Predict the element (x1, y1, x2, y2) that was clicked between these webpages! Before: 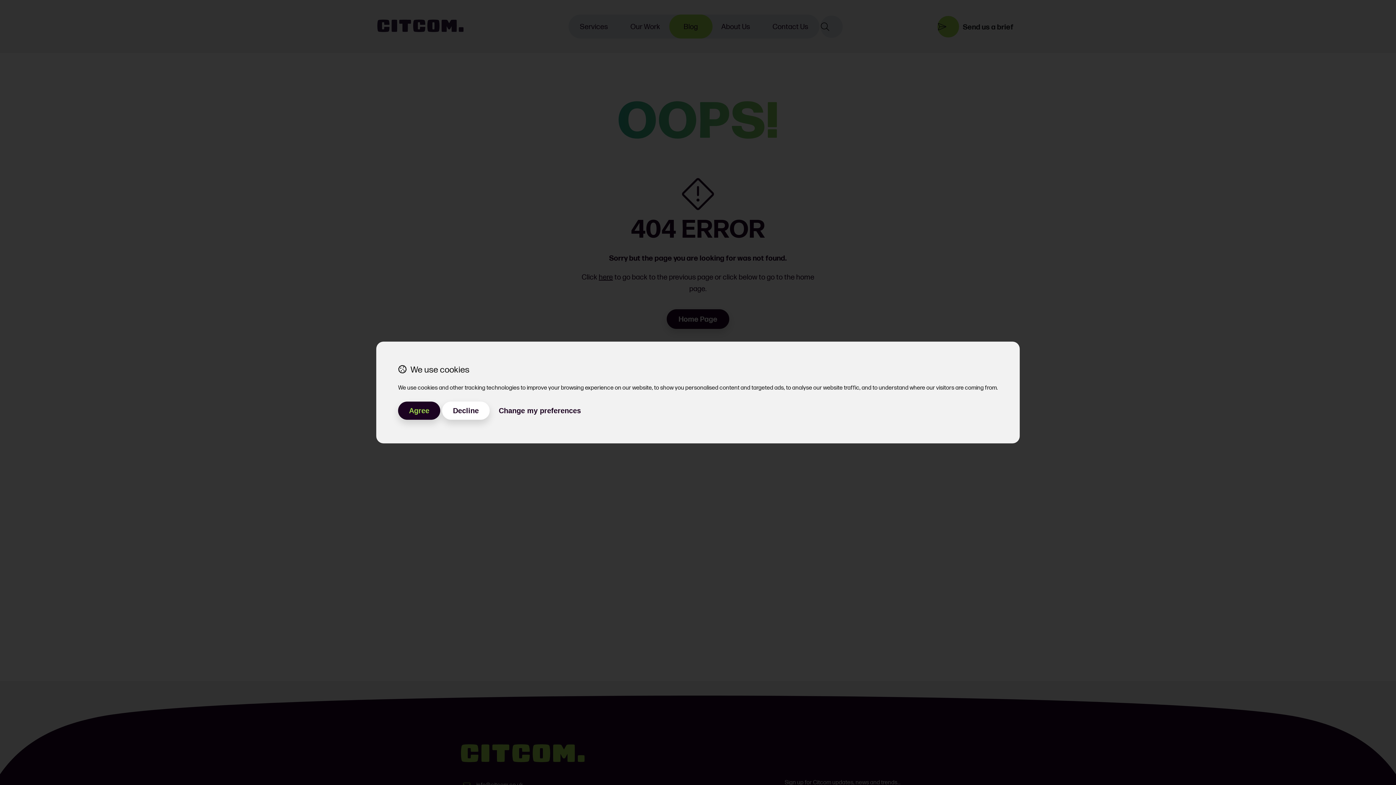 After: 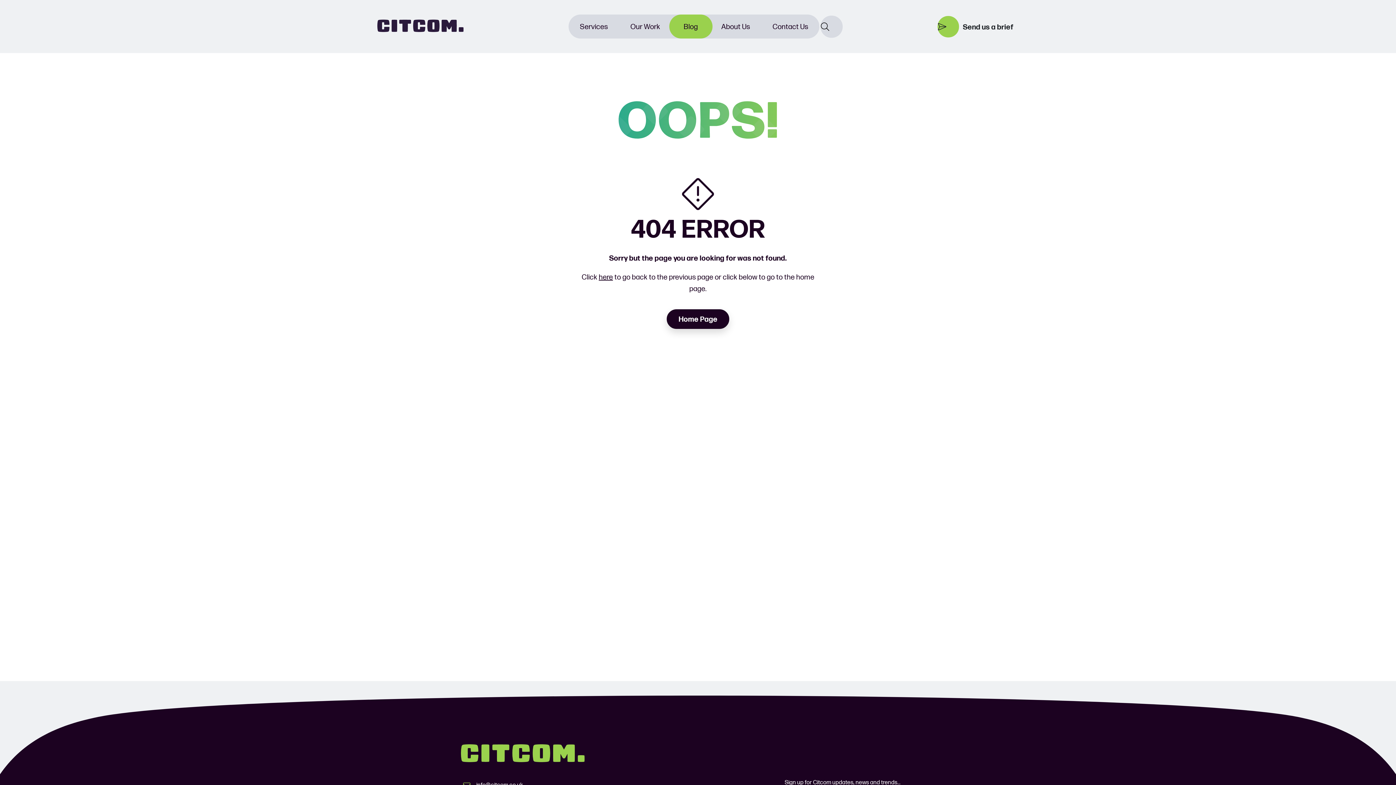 Action: label: Decline bbox: (442, 401, 489, 420)